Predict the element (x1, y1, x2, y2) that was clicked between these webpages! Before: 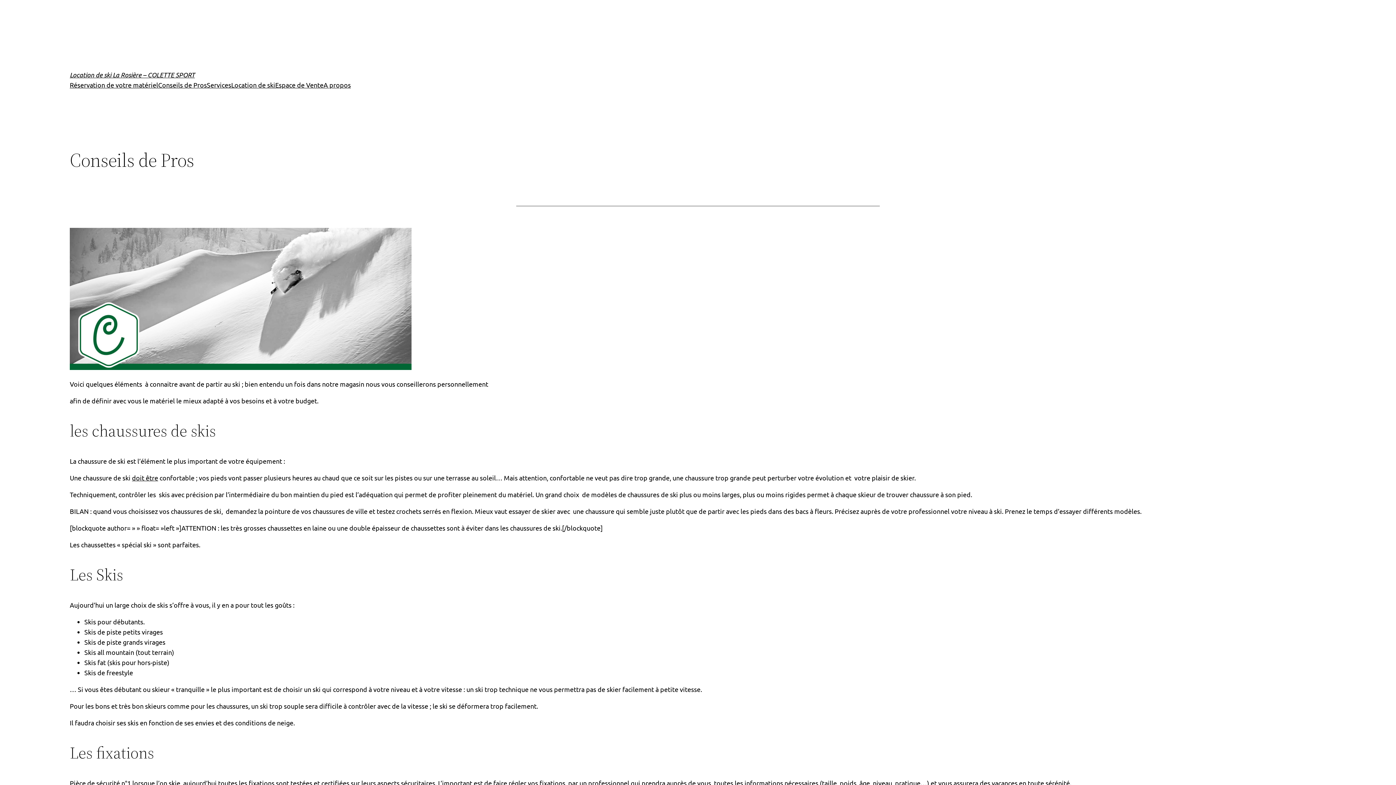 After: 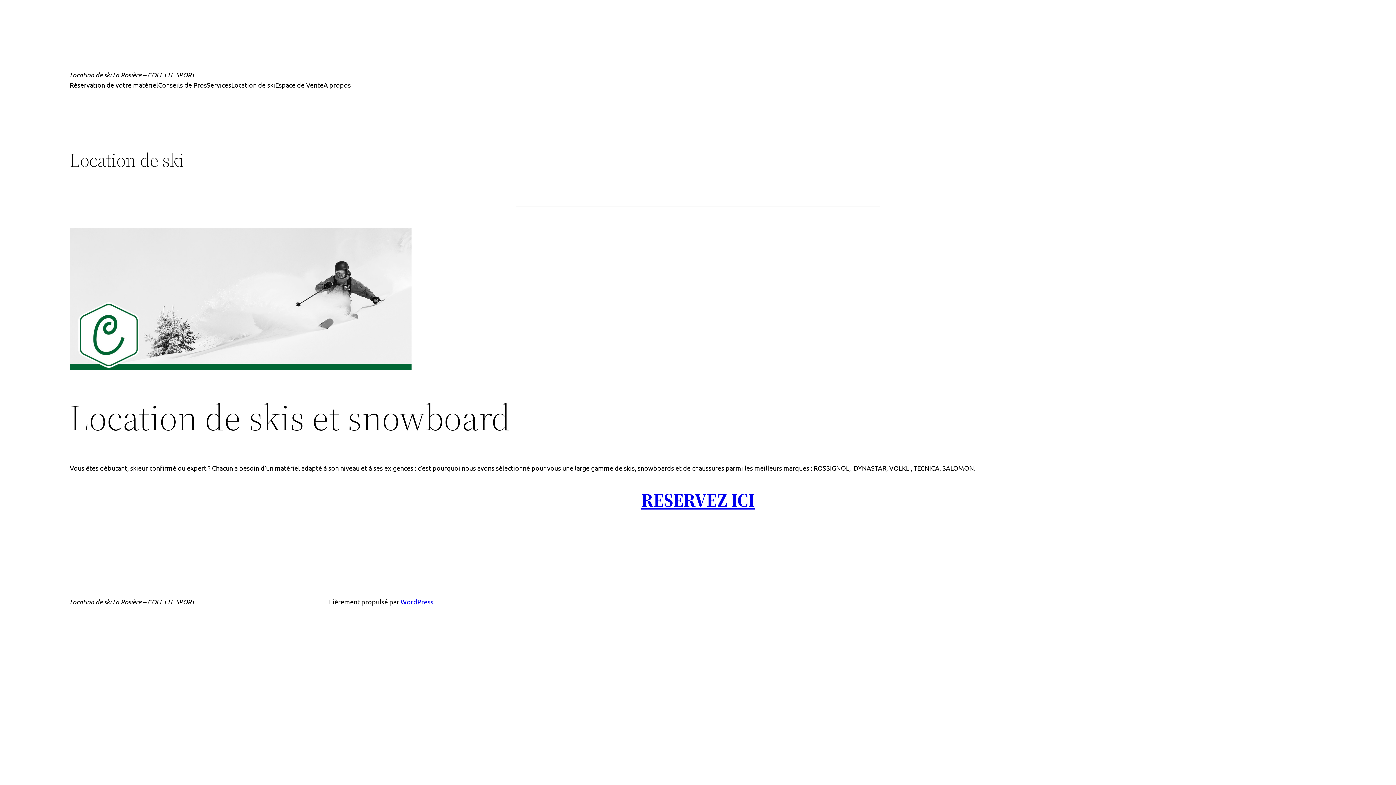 Action: bbox: (231, 80, 275, 90) label: Location de ski